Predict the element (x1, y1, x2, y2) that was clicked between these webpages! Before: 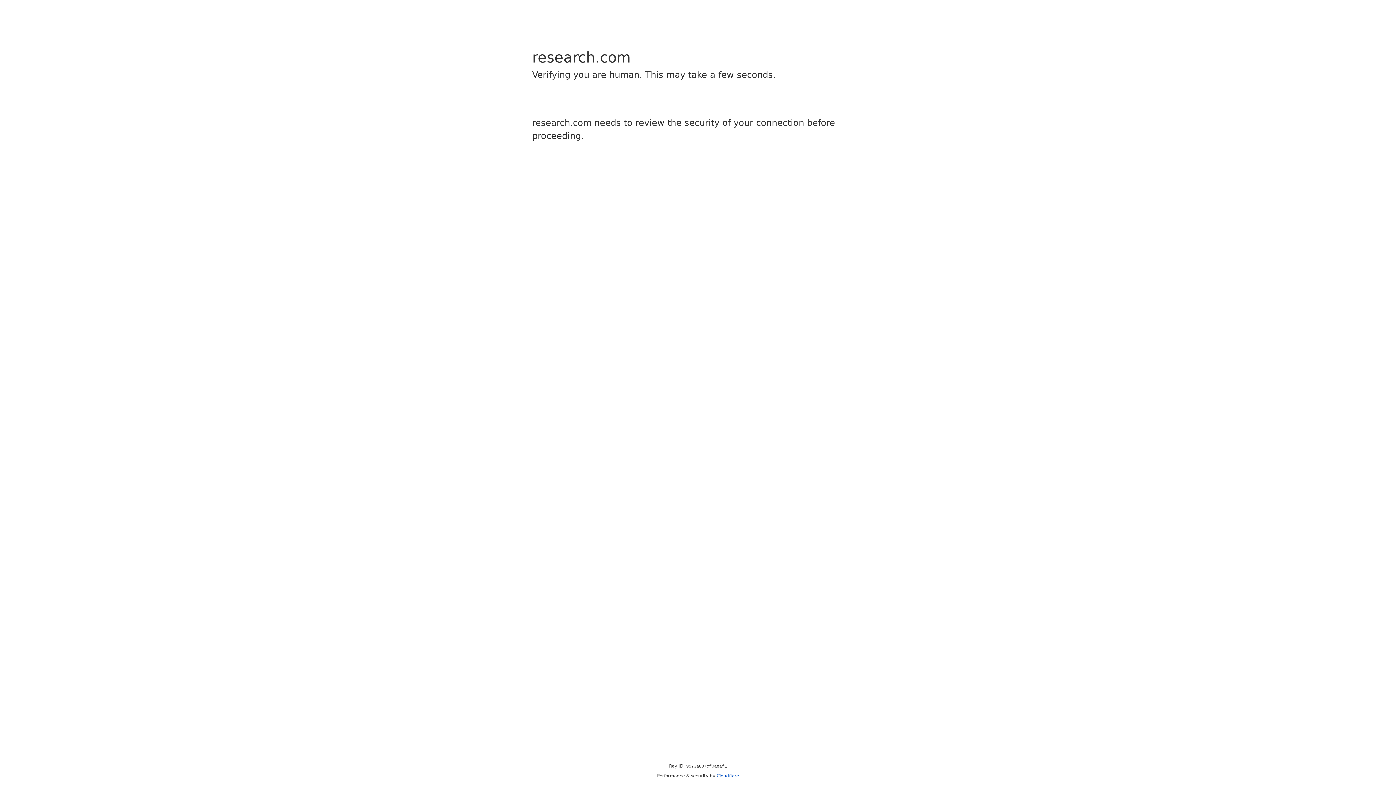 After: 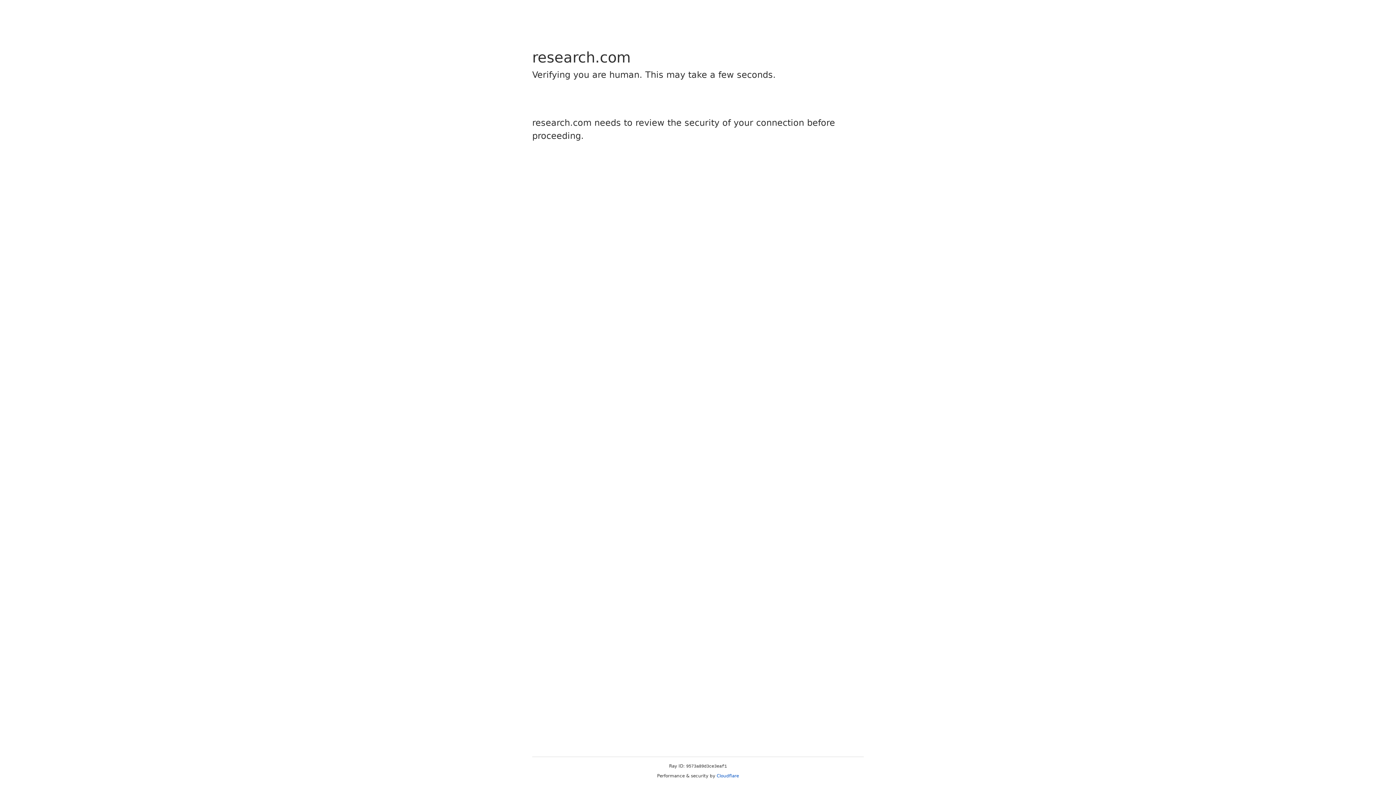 Action: label: Cloudflare bbox: (716, 773, 739, 778)